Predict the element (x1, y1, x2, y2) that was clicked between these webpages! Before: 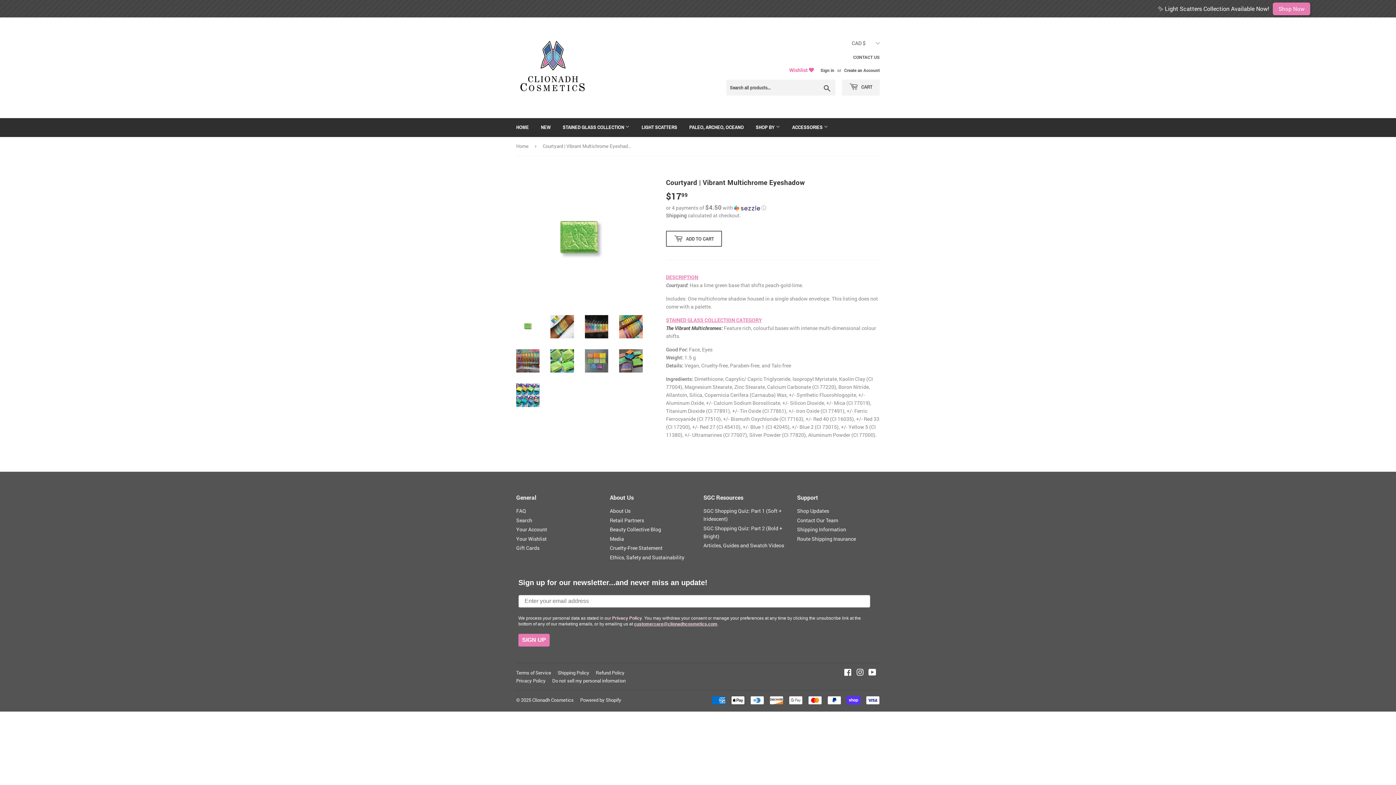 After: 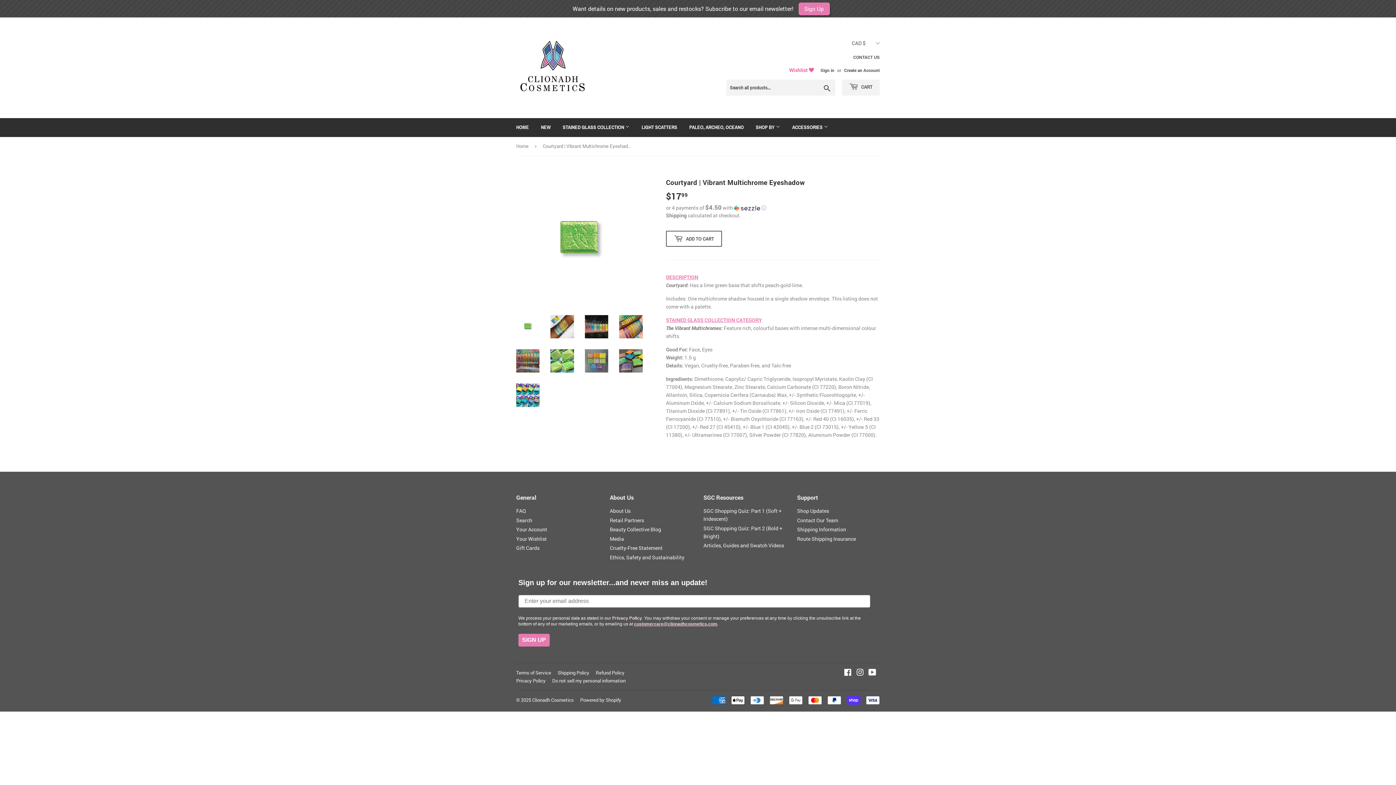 Action: bbox: (666, 324, 722, 331) label: The Vibrant Multichromes: